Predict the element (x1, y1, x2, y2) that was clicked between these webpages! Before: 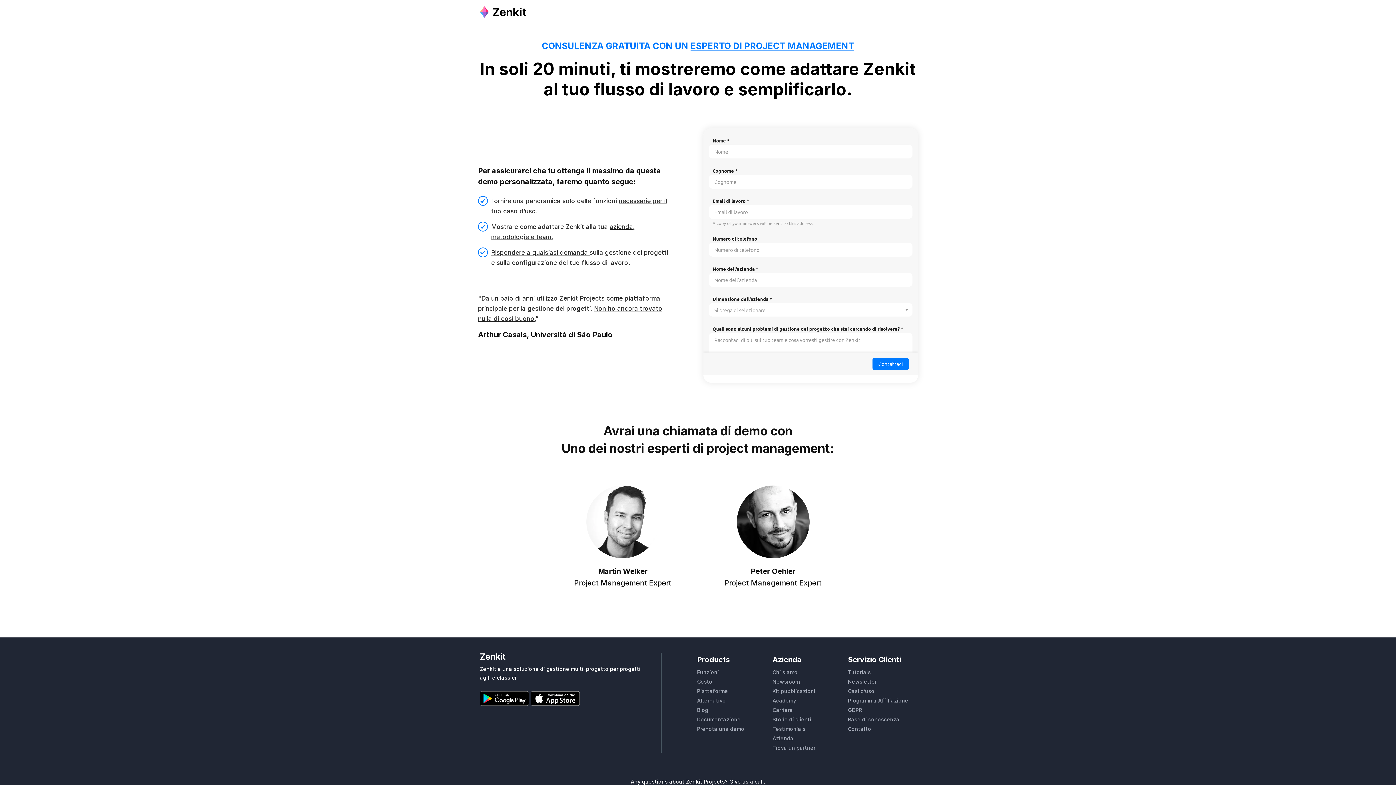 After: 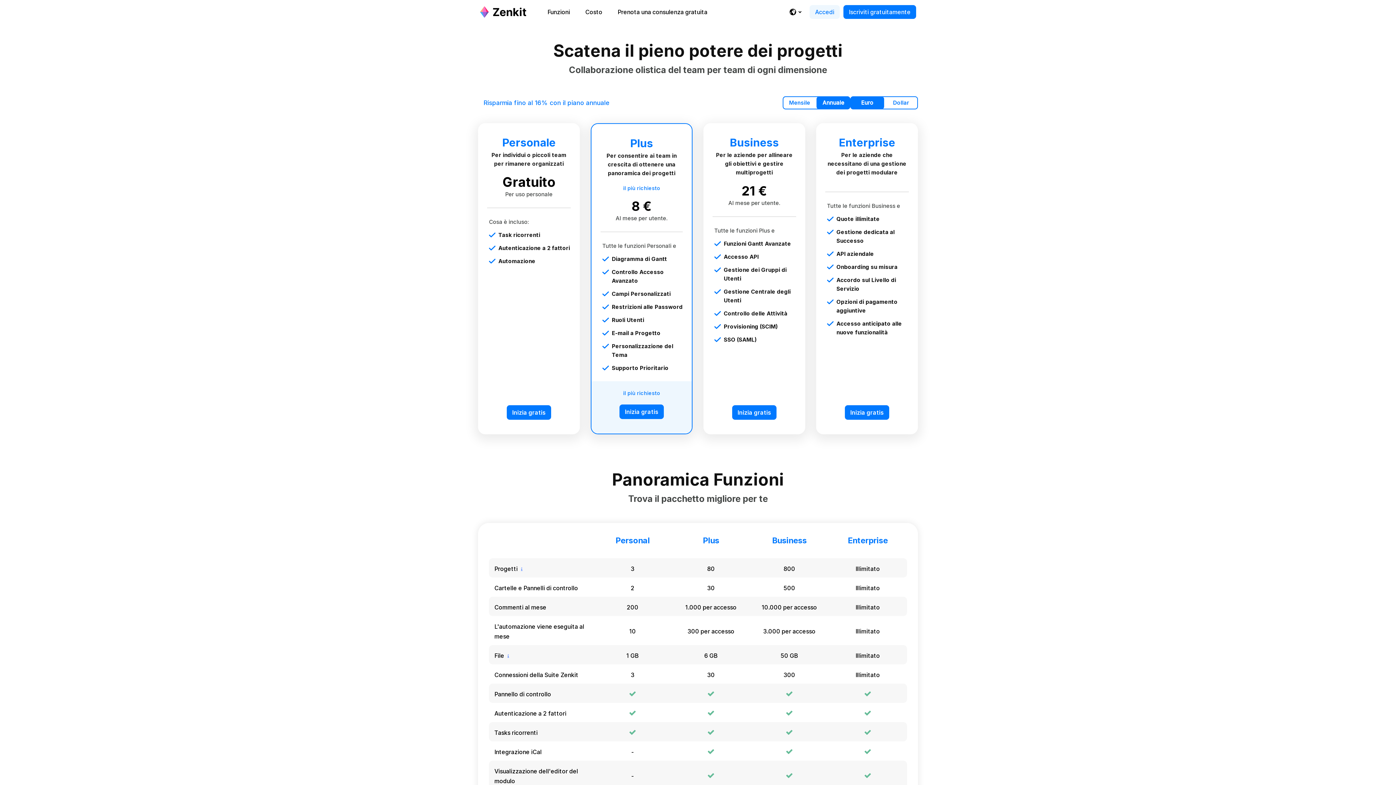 Action: label: Costo bbox: (697, 678, 712, 685)